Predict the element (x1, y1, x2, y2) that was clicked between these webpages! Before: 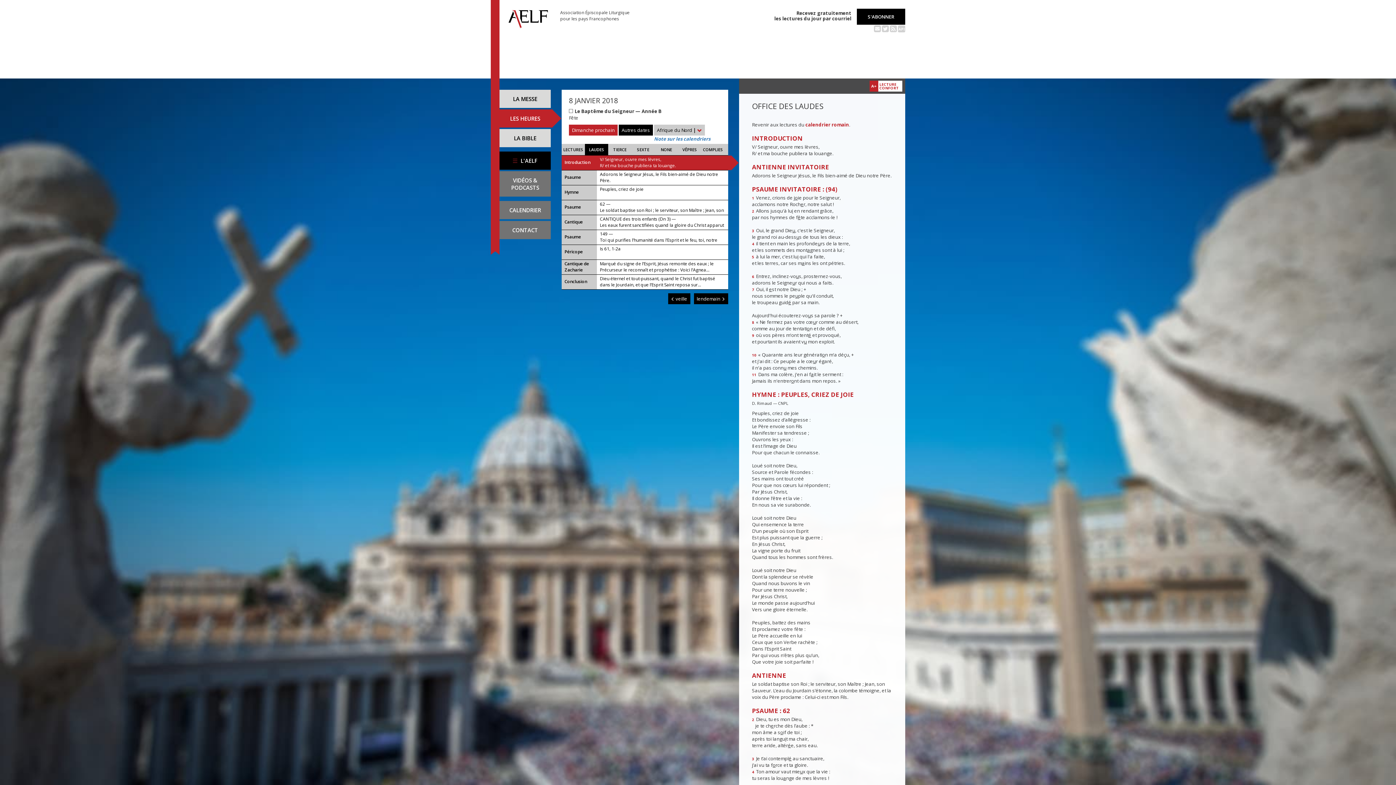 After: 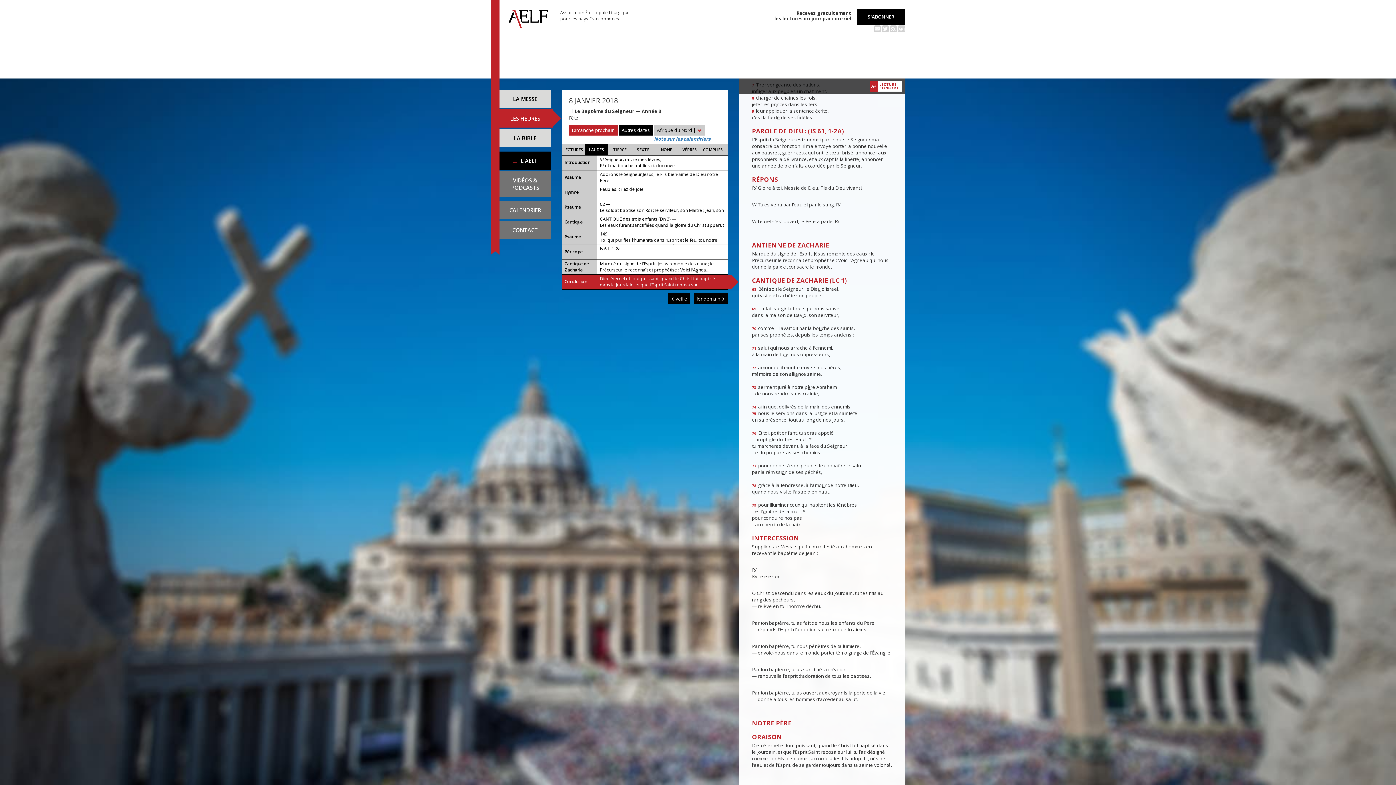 Action: bbox: (561, 260, 728, 274) label: Cantique de Zacharie
Marqué du signe de l’Esprit, Jésus remonte des eaux ; le Précurseur le reconnaît et prophétise : Voici l’Agnea...